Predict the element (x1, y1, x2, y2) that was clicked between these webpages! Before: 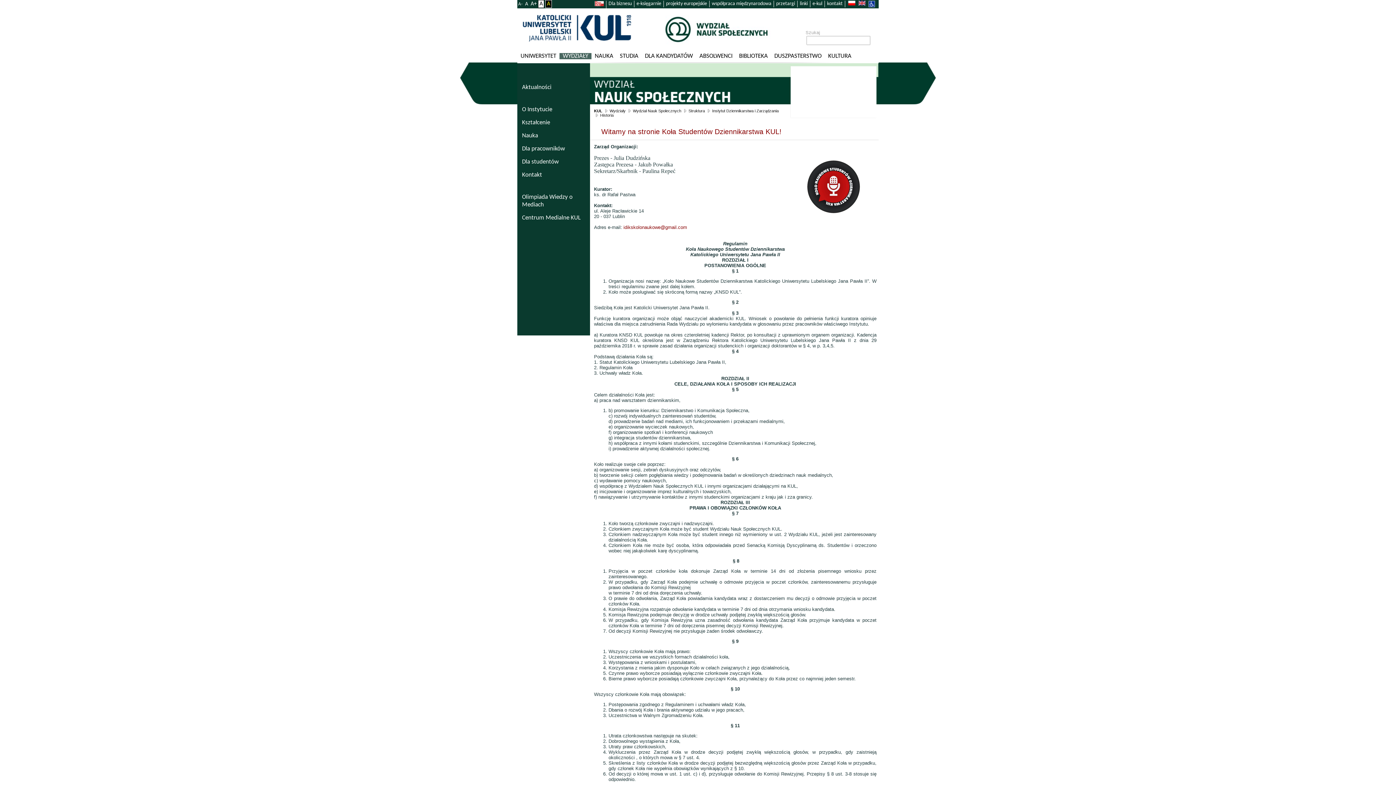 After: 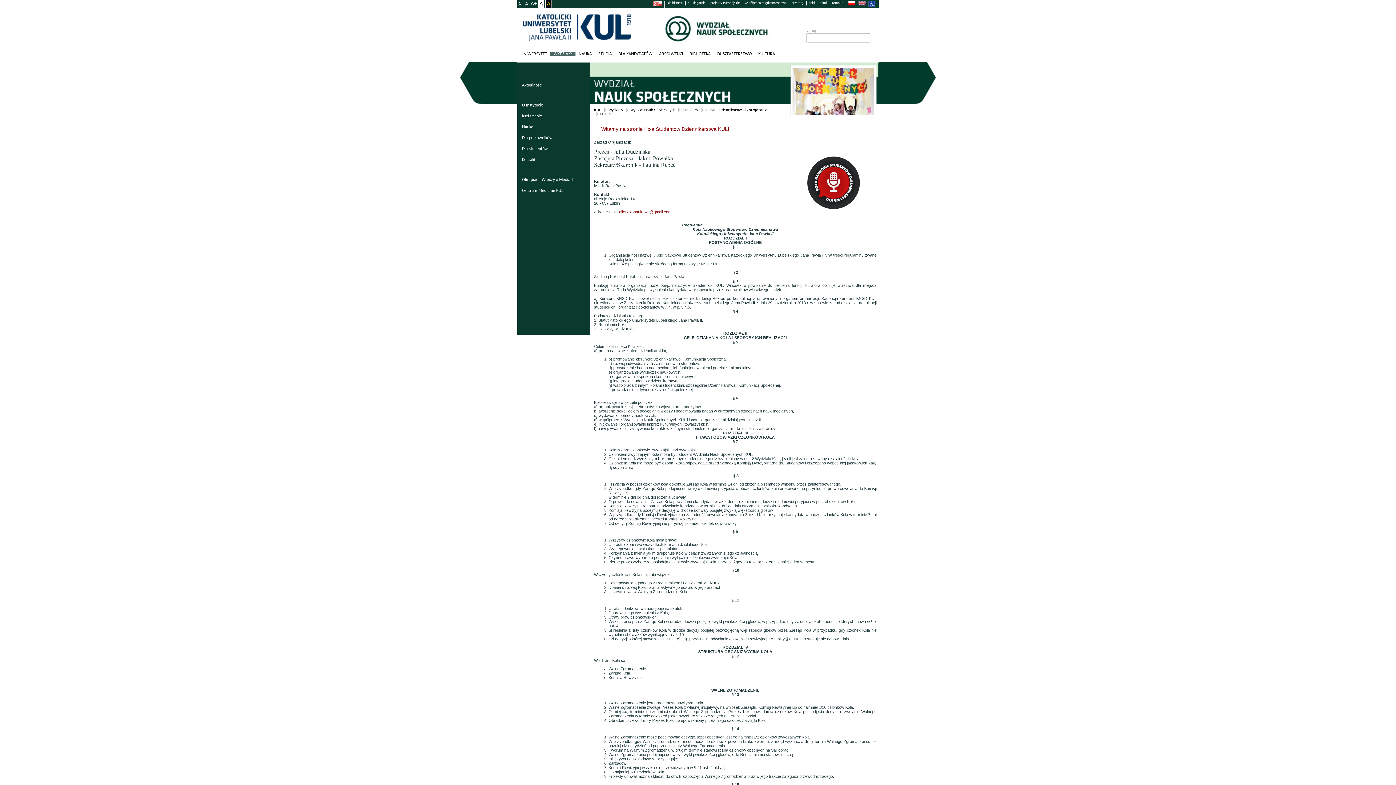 Action: label: A- bbox: (518, 1, 522, 7)